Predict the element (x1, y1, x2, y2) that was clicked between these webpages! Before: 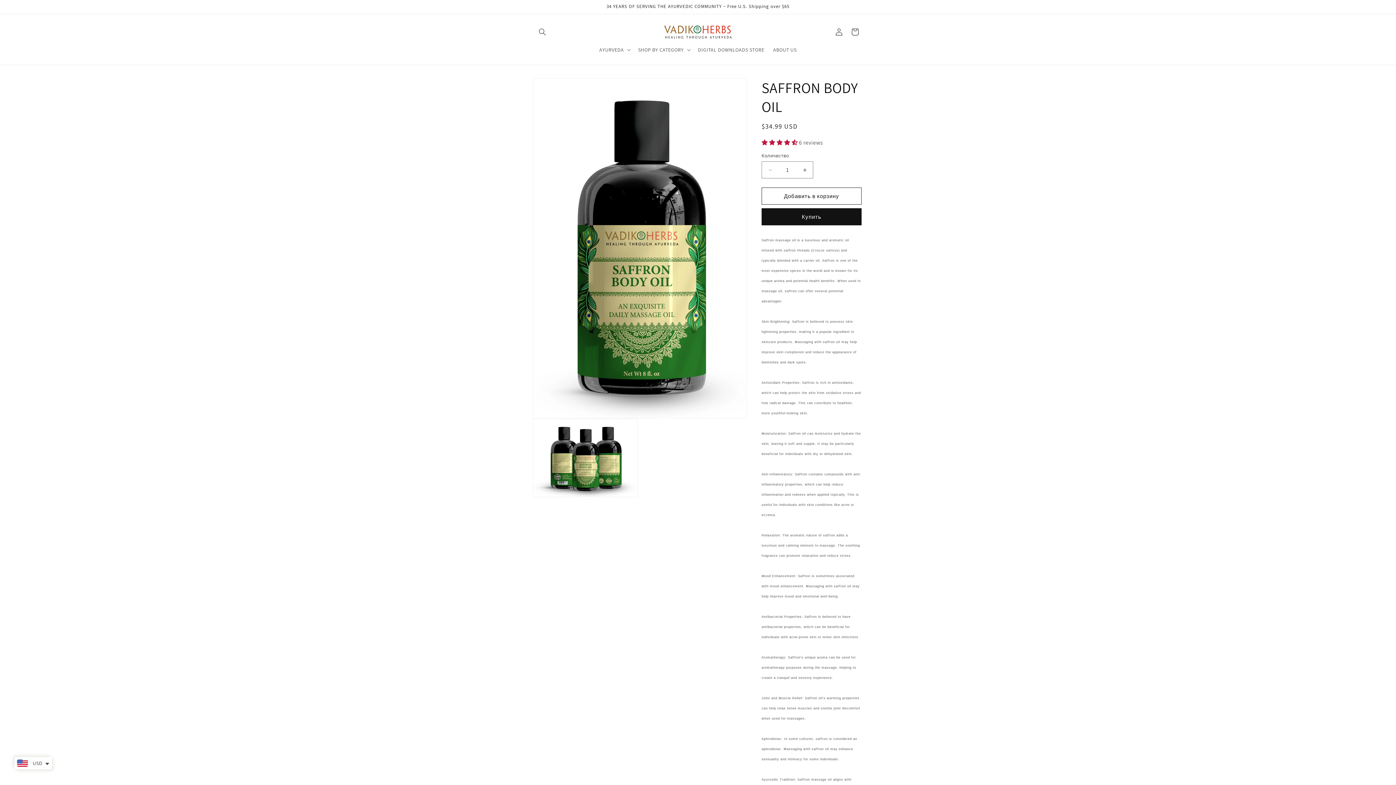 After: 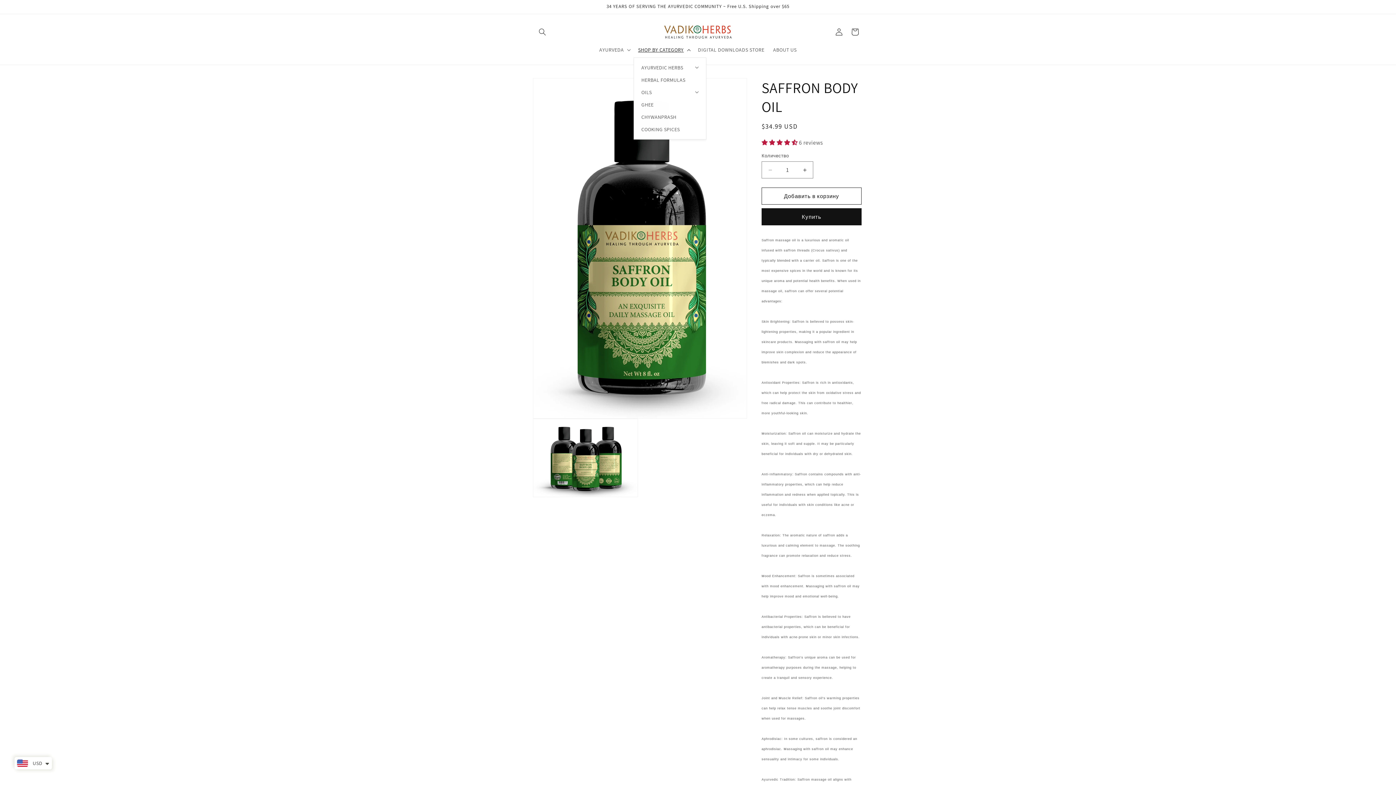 Action: bbox: (633, 42, 693, 57) label: SHOP BY CATEGORY